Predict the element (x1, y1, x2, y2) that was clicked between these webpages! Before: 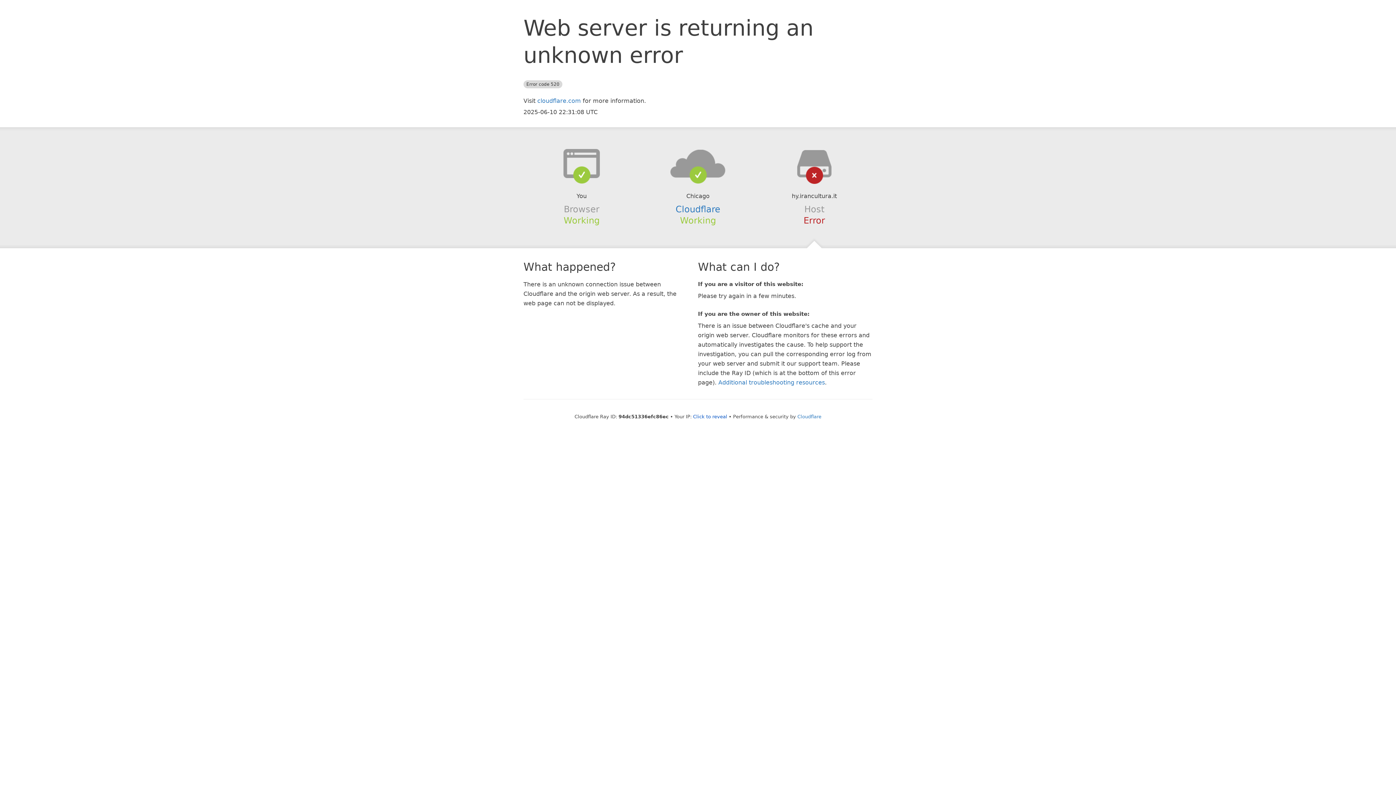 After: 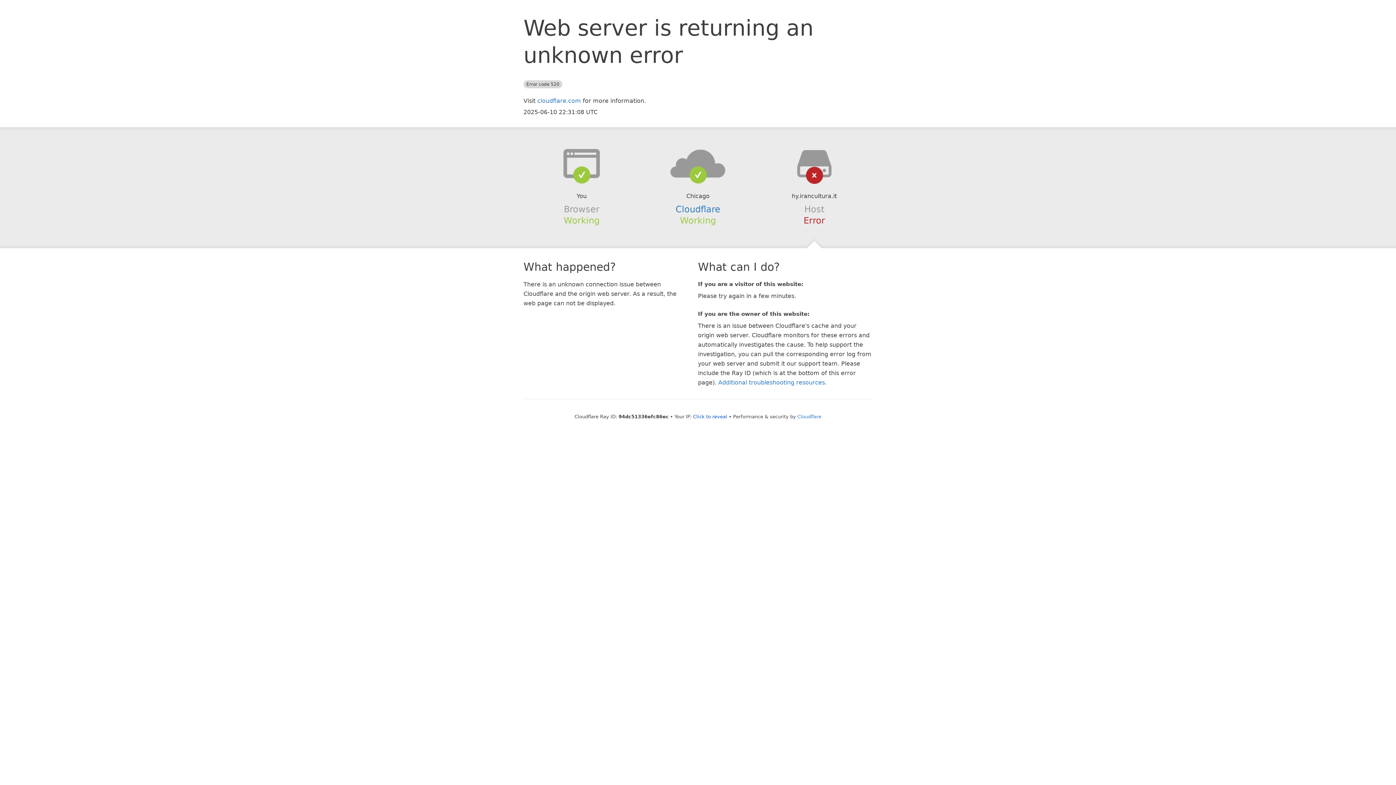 Action: bbox: (639, 148, 756, 178)